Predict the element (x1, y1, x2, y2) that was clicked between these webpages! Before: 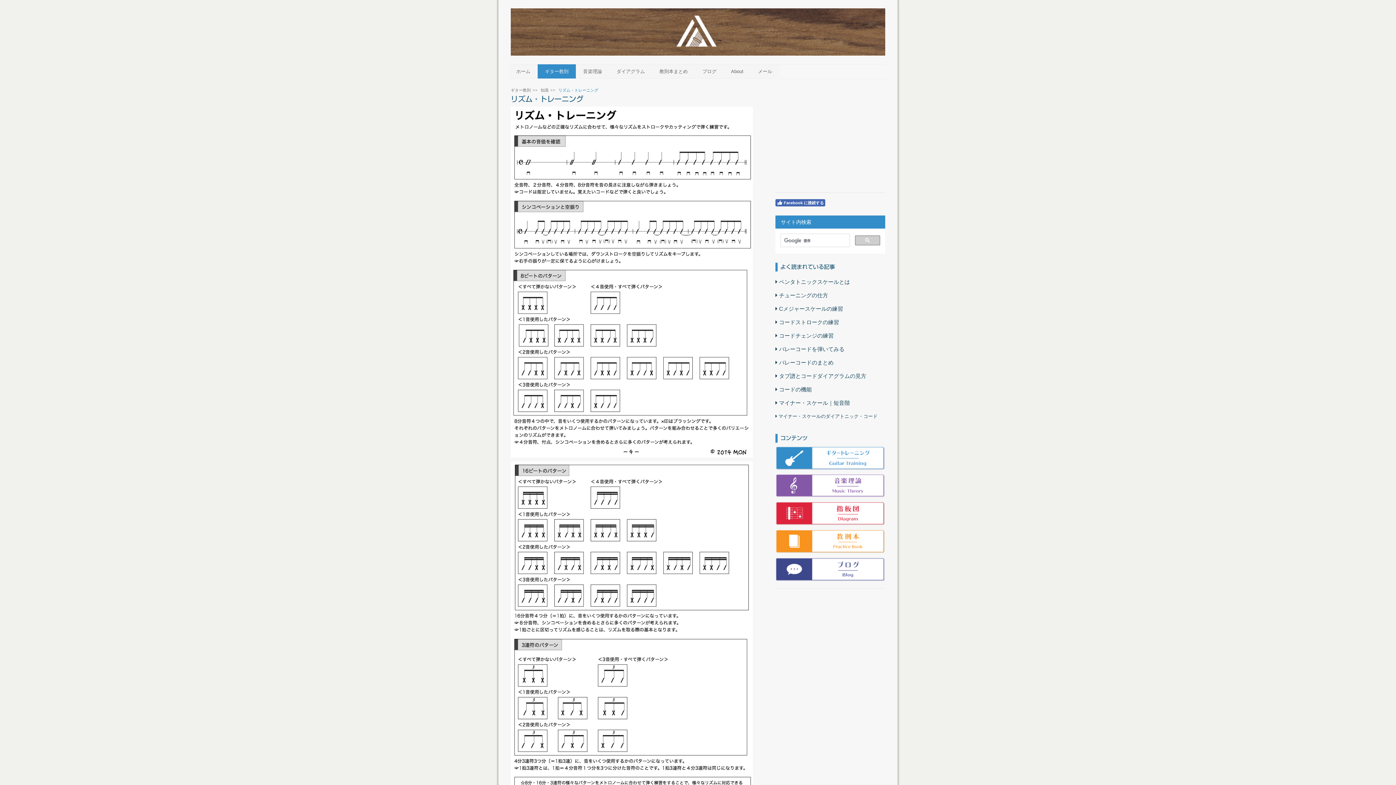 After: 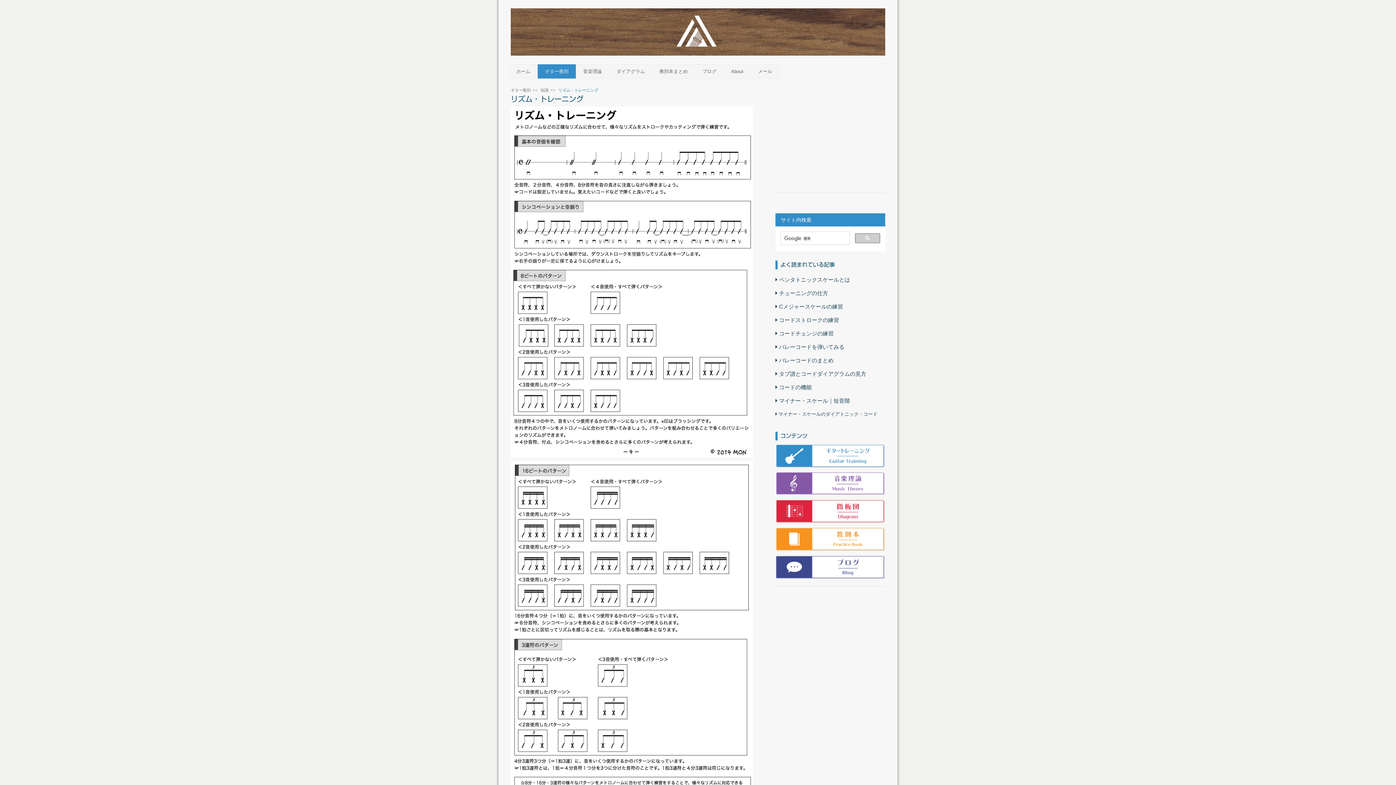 Action: label: Facebook に接続する bbox: (775, 199, 825, 206)